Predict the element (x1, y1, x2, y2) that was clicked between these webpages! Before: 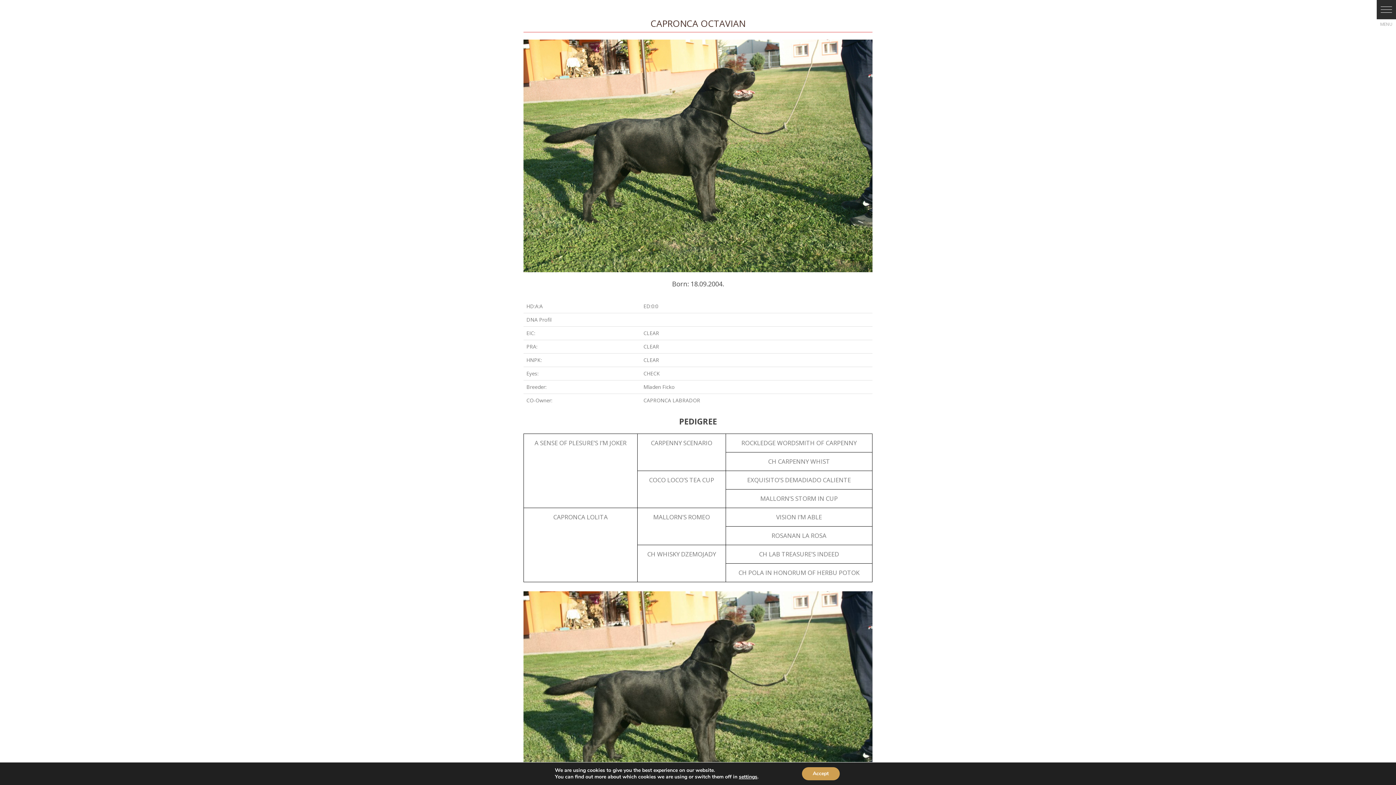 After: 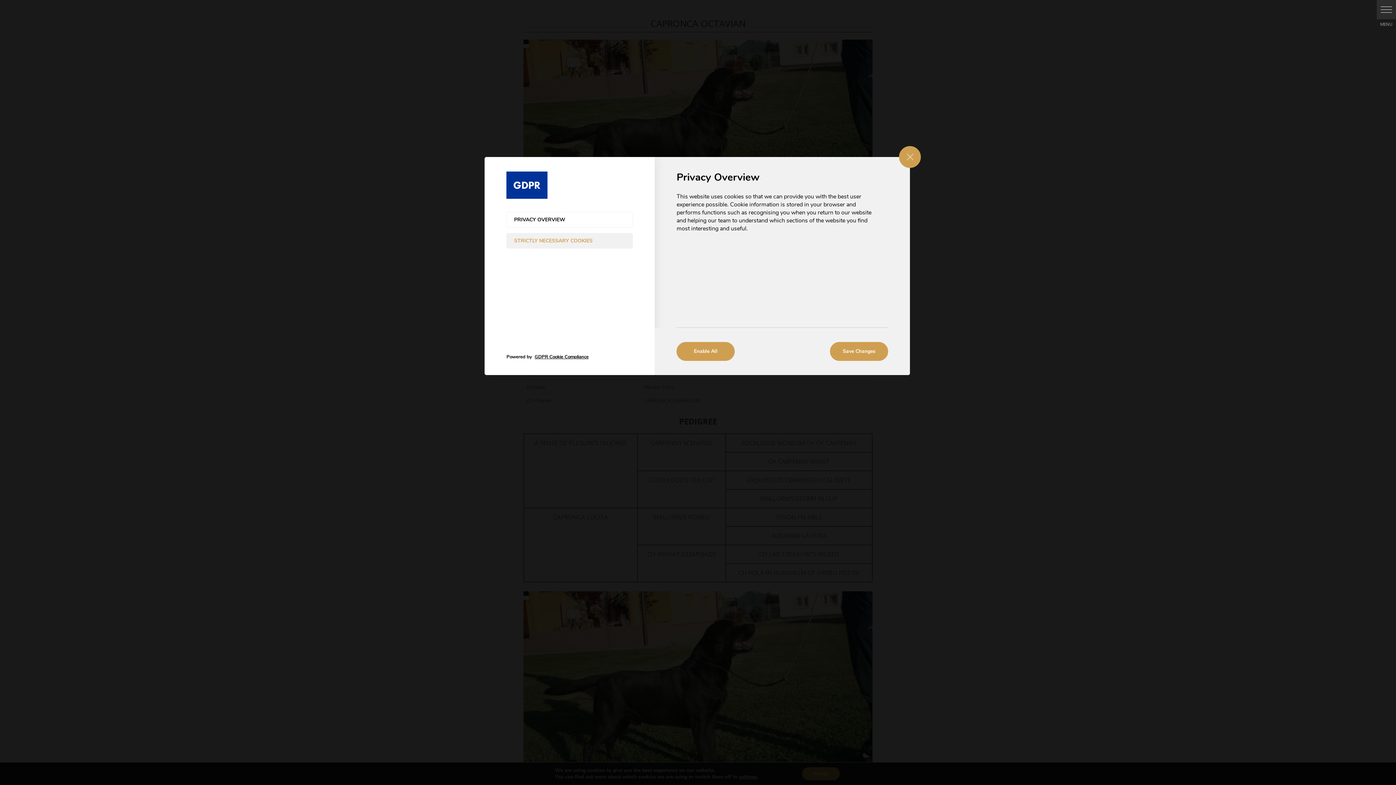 Action: label: settings bbox: (739, 774, 757, 780)